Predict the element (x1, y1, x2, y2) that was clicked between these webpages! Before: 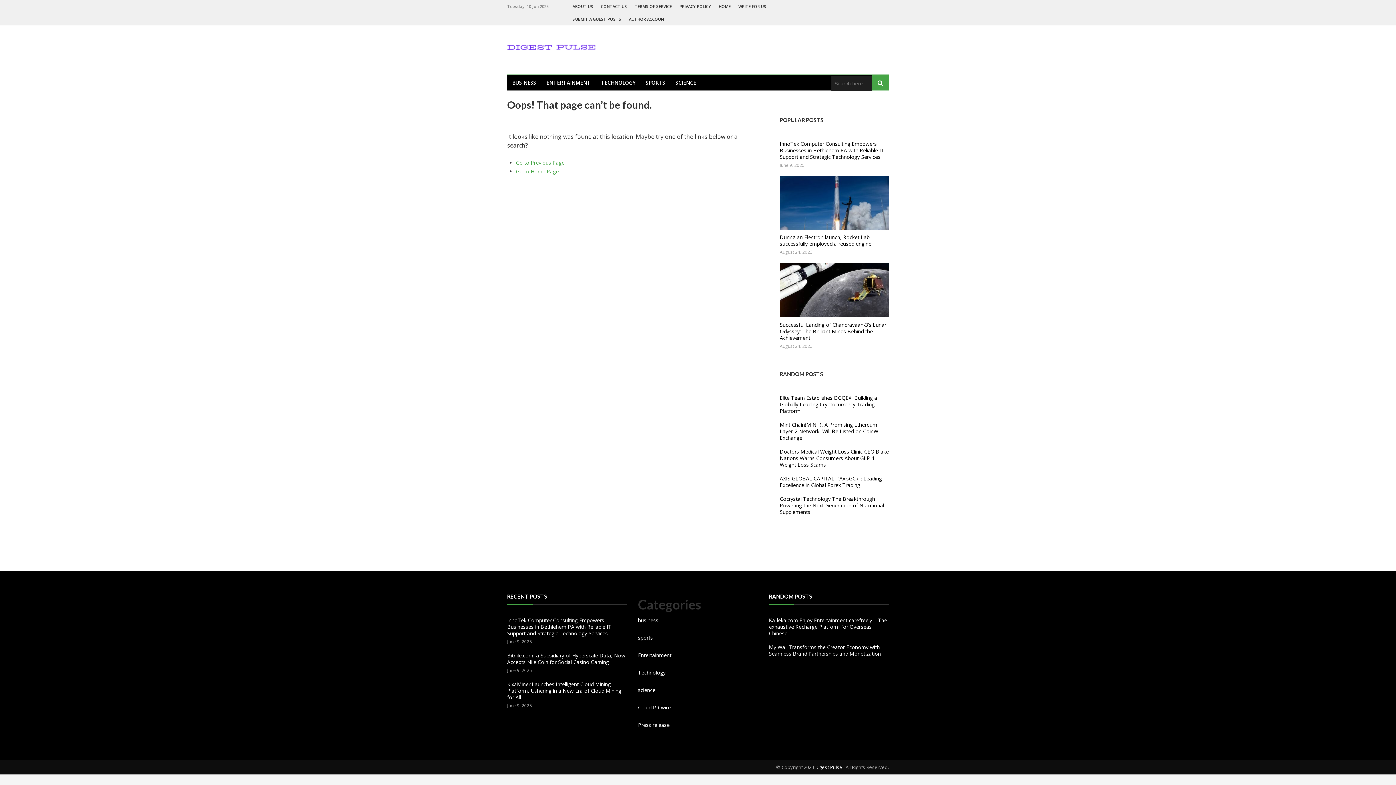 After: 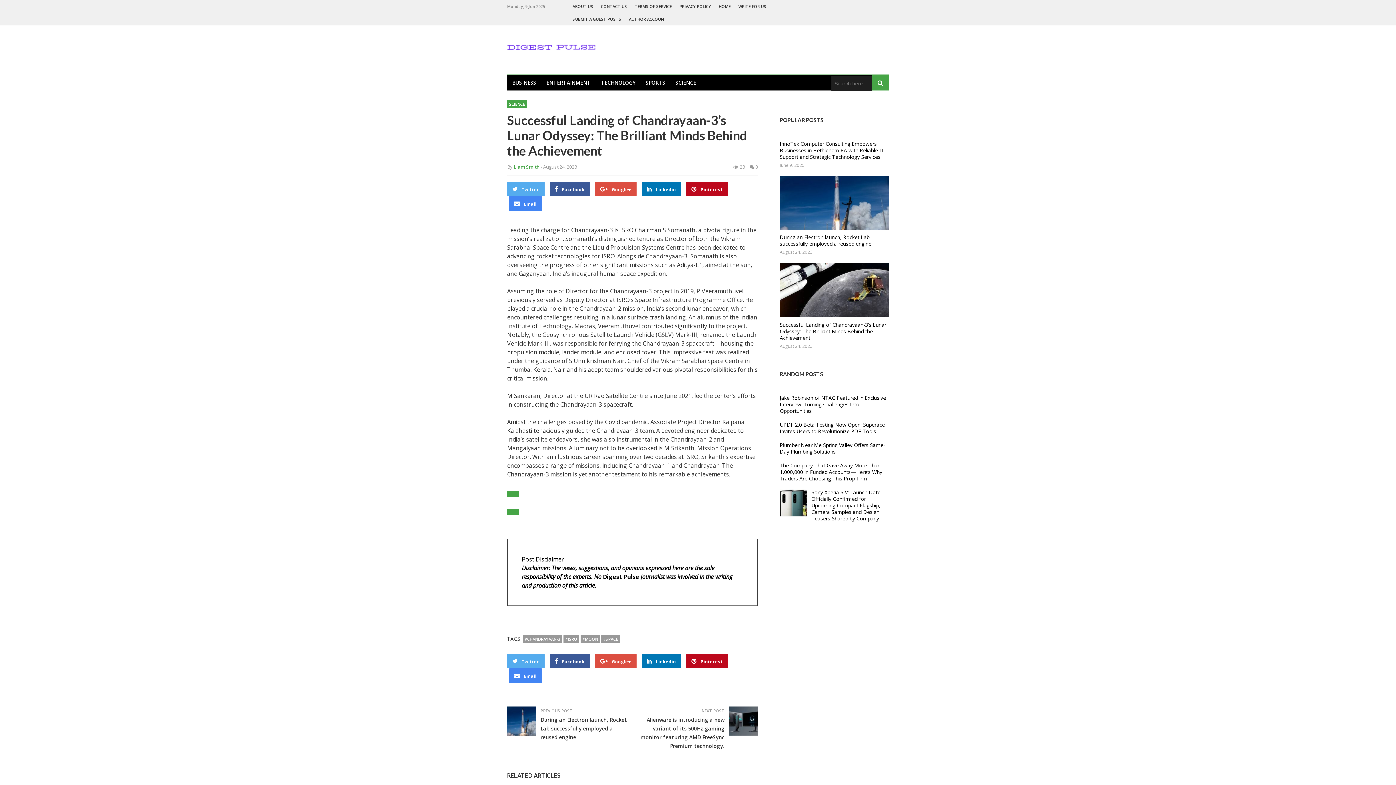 Action: bbox: (780, 262, 889, 317)